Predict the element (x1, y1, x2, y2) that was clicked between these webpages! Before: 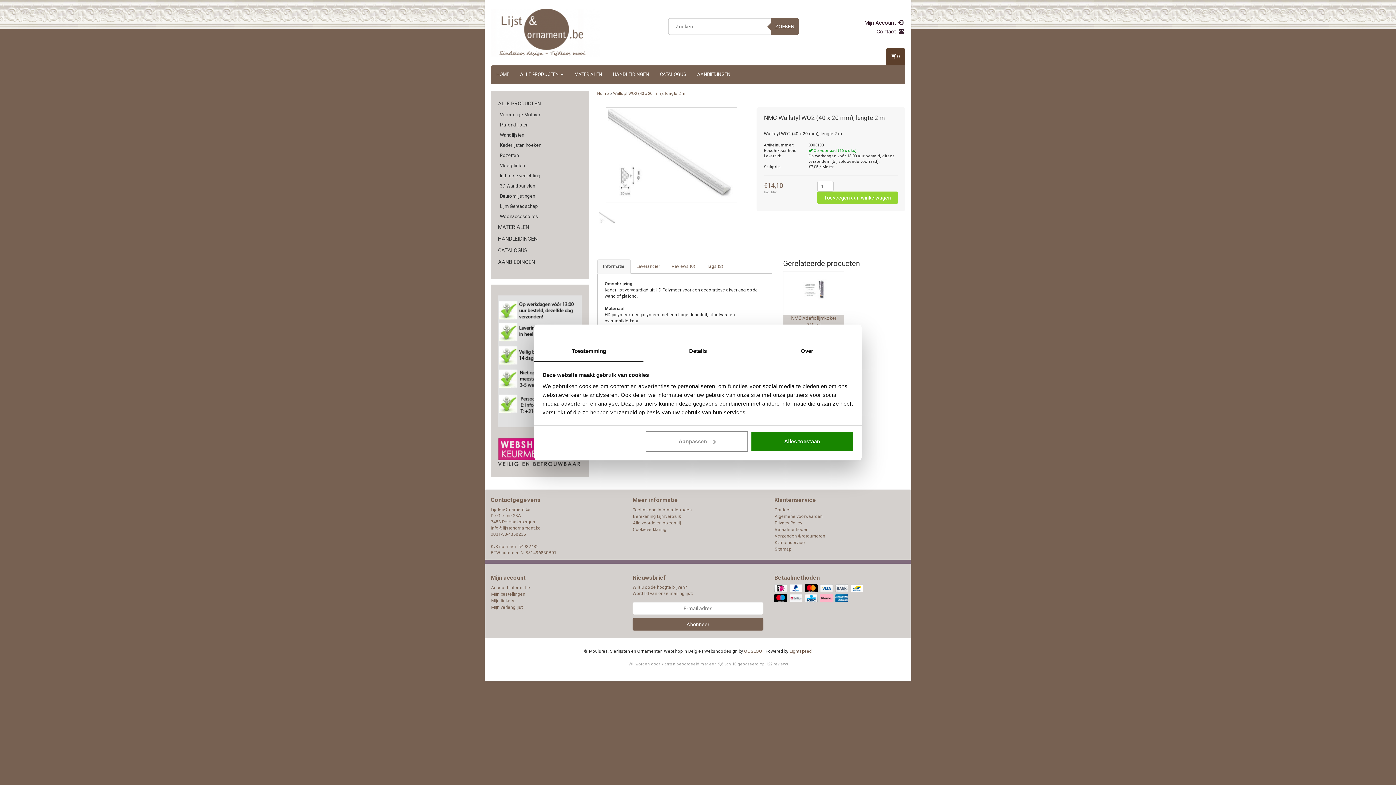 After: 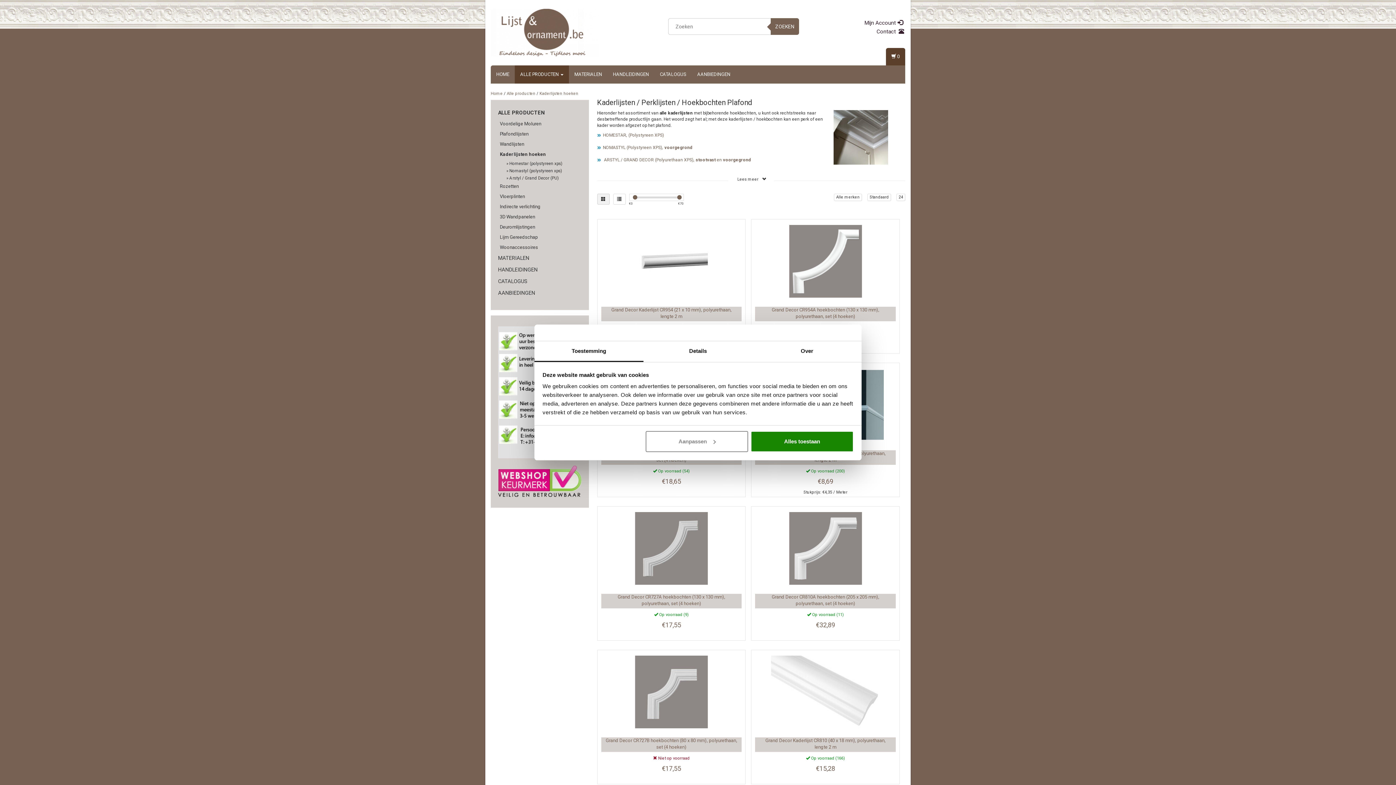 Action: label: Kaderlijsten hoeken bbox: (500, 142, 541, 148)